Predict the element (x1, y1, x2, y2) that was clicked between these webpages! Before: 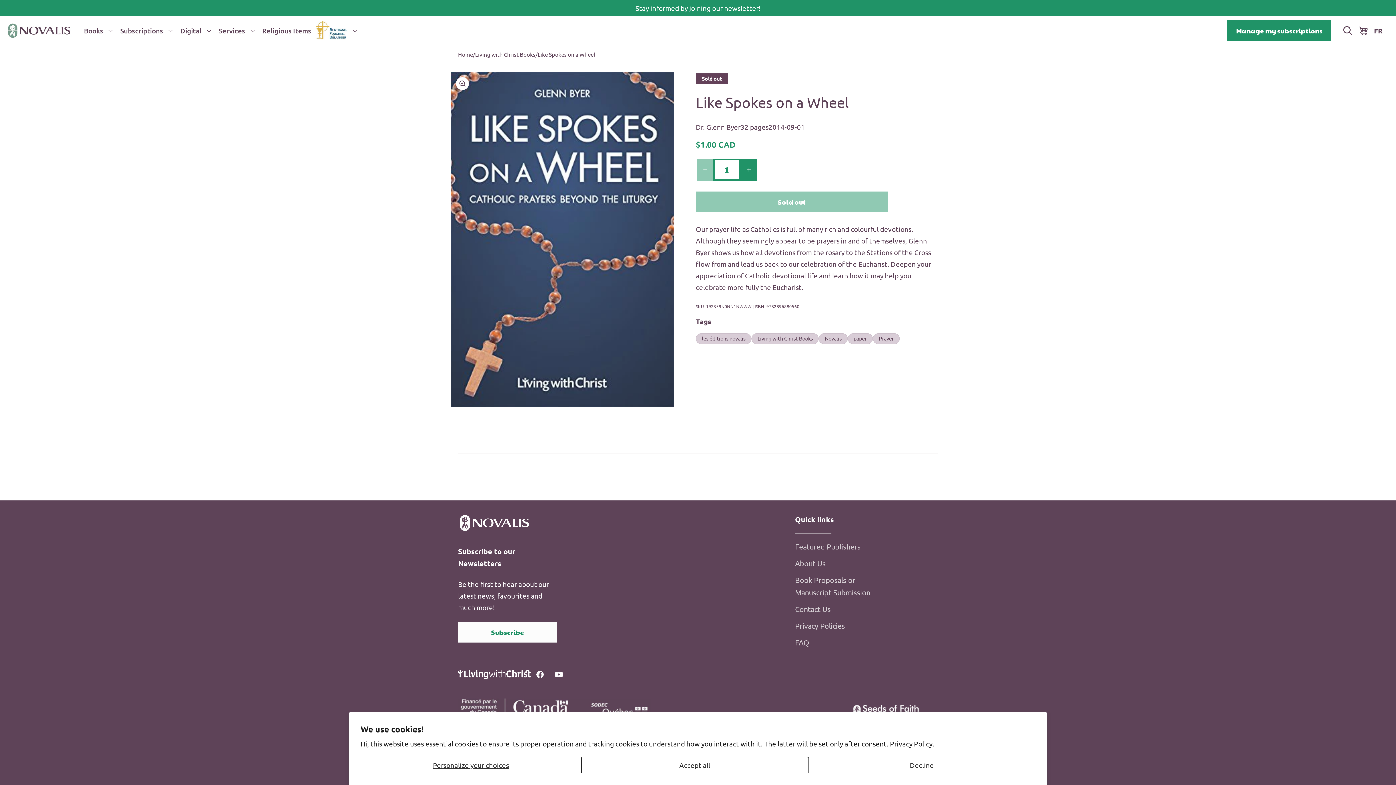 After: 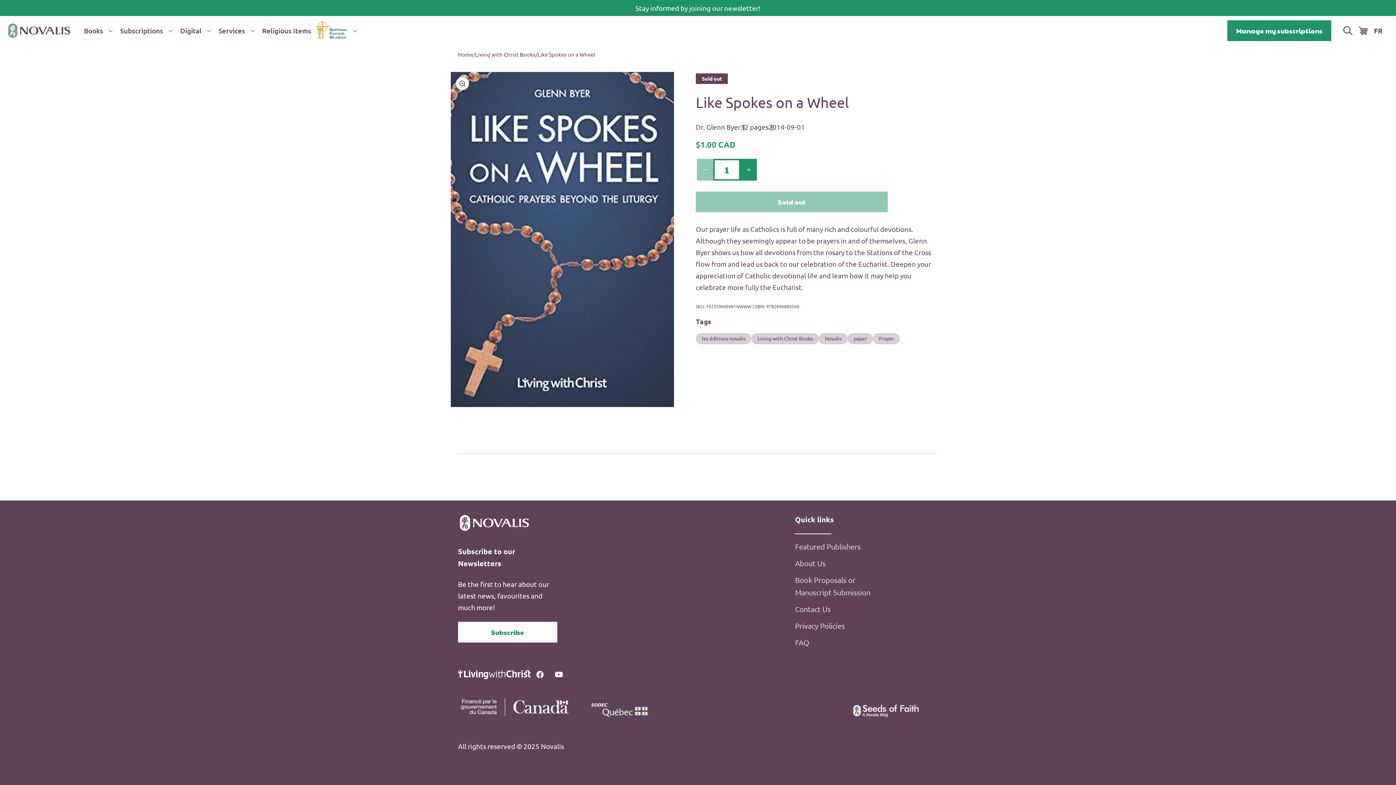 Action: label: Accept all bbox: (581, 757, 808, 773)